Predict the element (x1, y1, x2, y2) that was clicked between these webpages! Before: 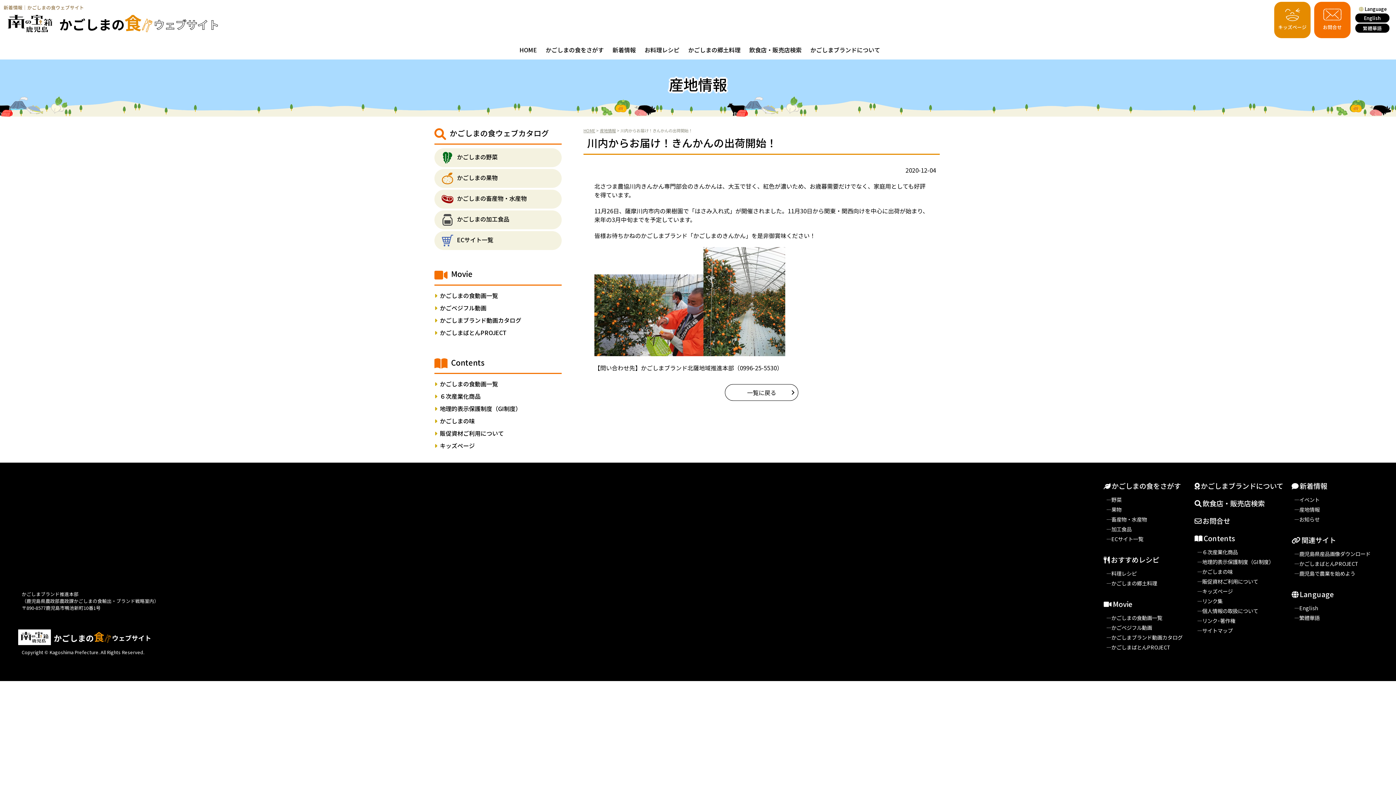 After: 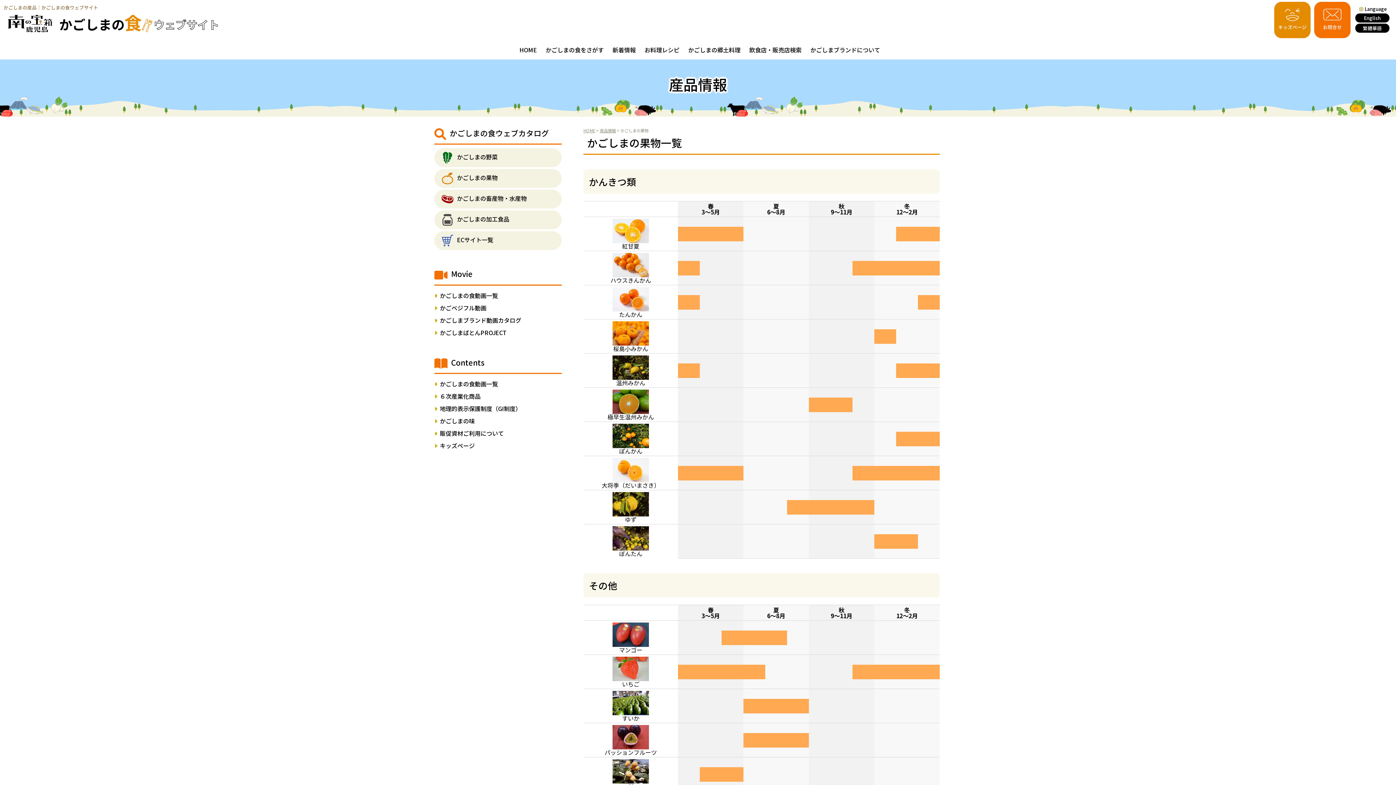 Action: label: かごしまの果物 bbox: (441, 172, 554, 184)